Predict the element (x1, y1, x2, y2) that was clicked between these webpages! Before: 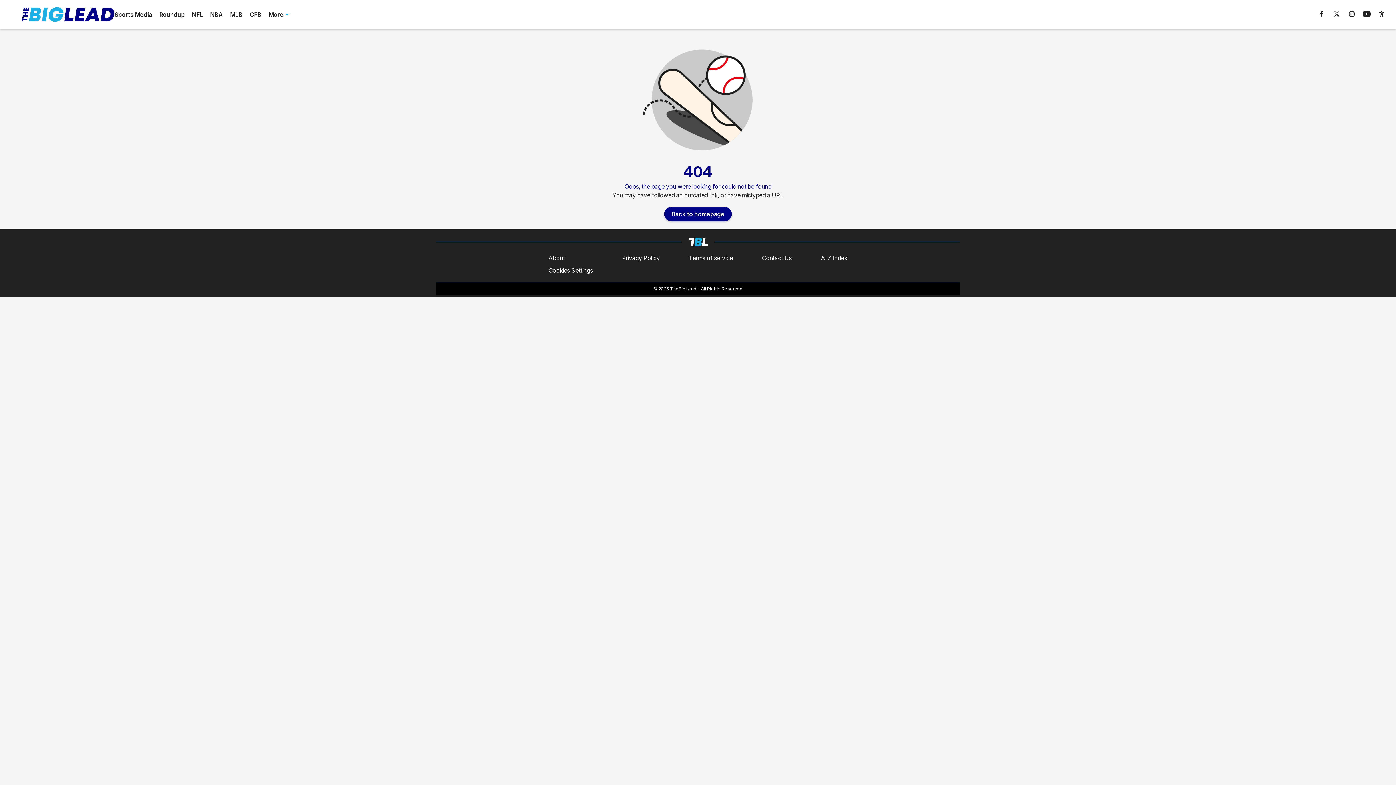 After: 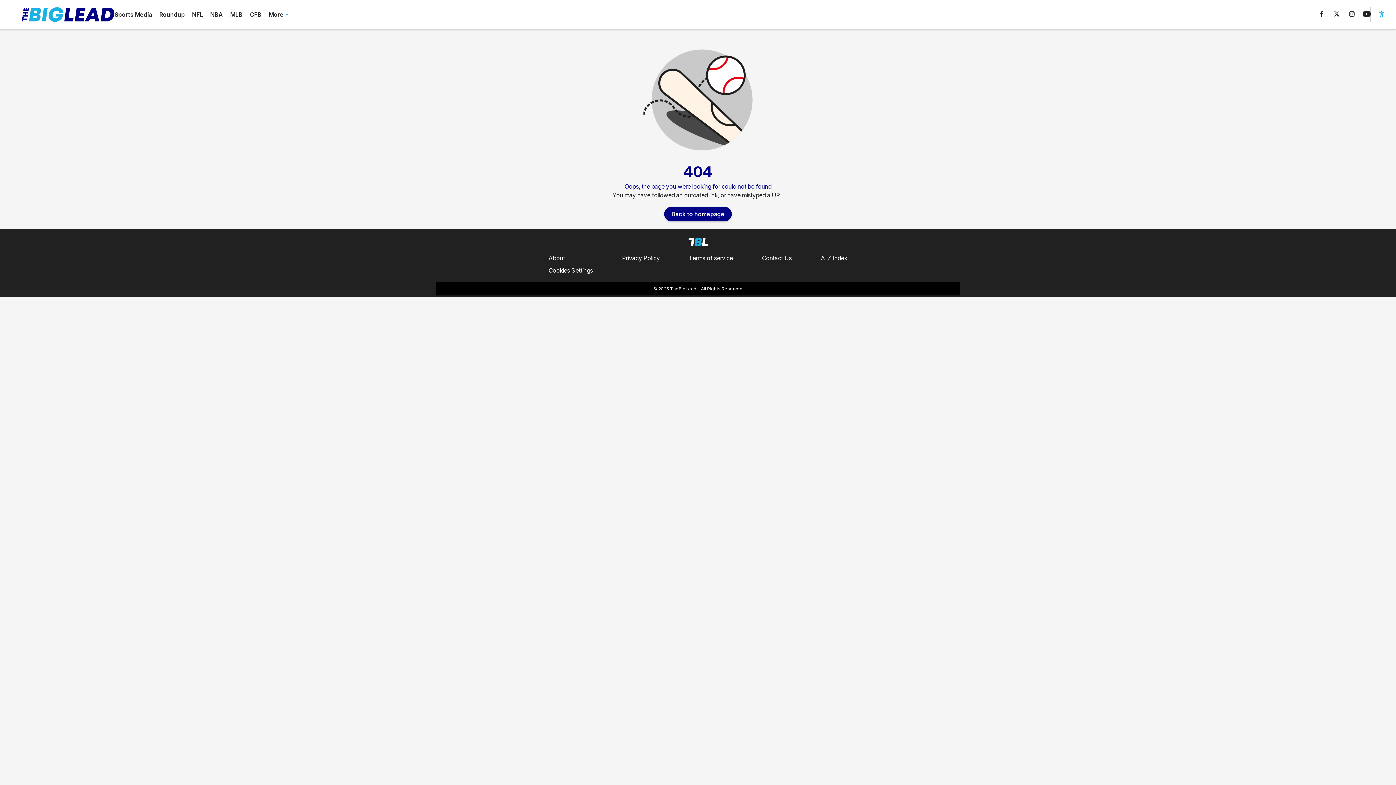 Action: bbox: (1378, 10, 1385, 18) label: accessibility